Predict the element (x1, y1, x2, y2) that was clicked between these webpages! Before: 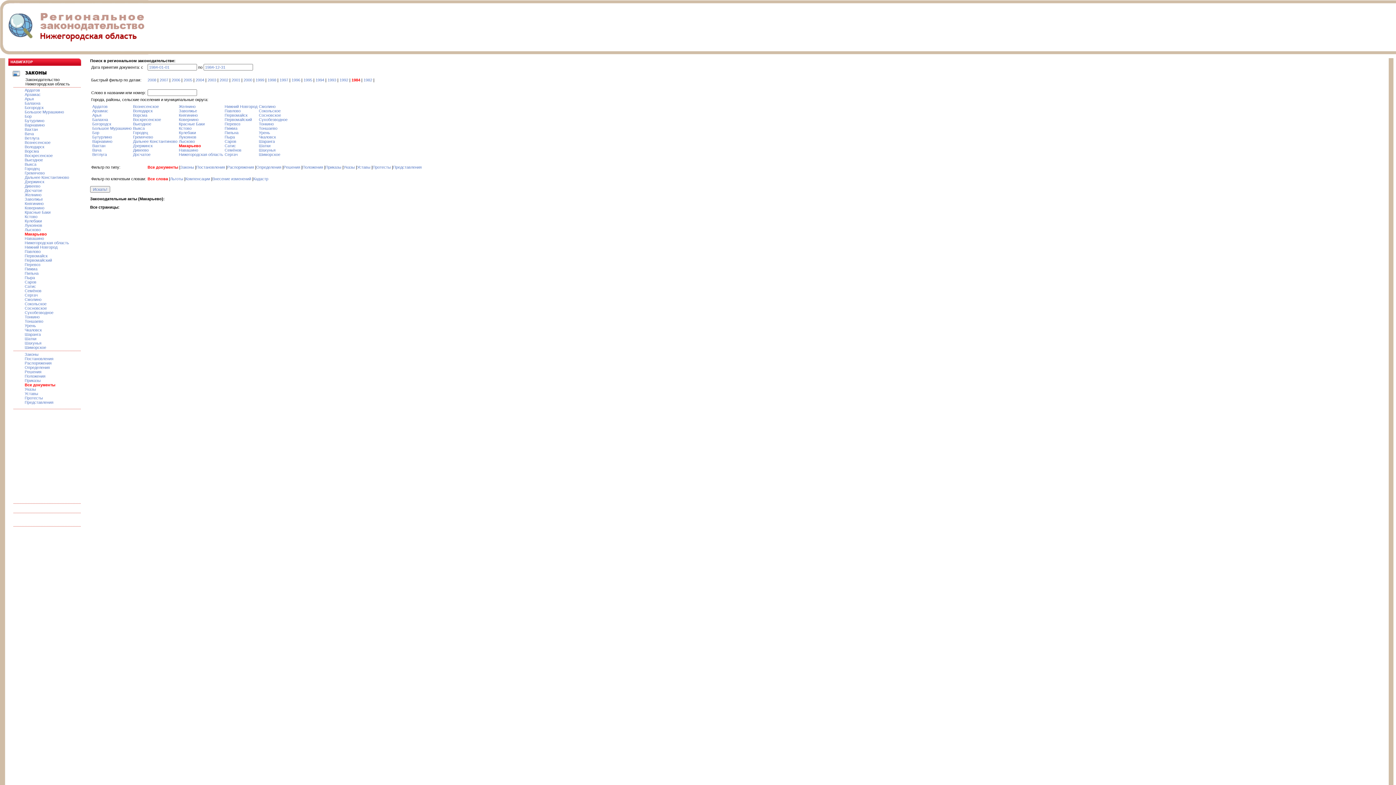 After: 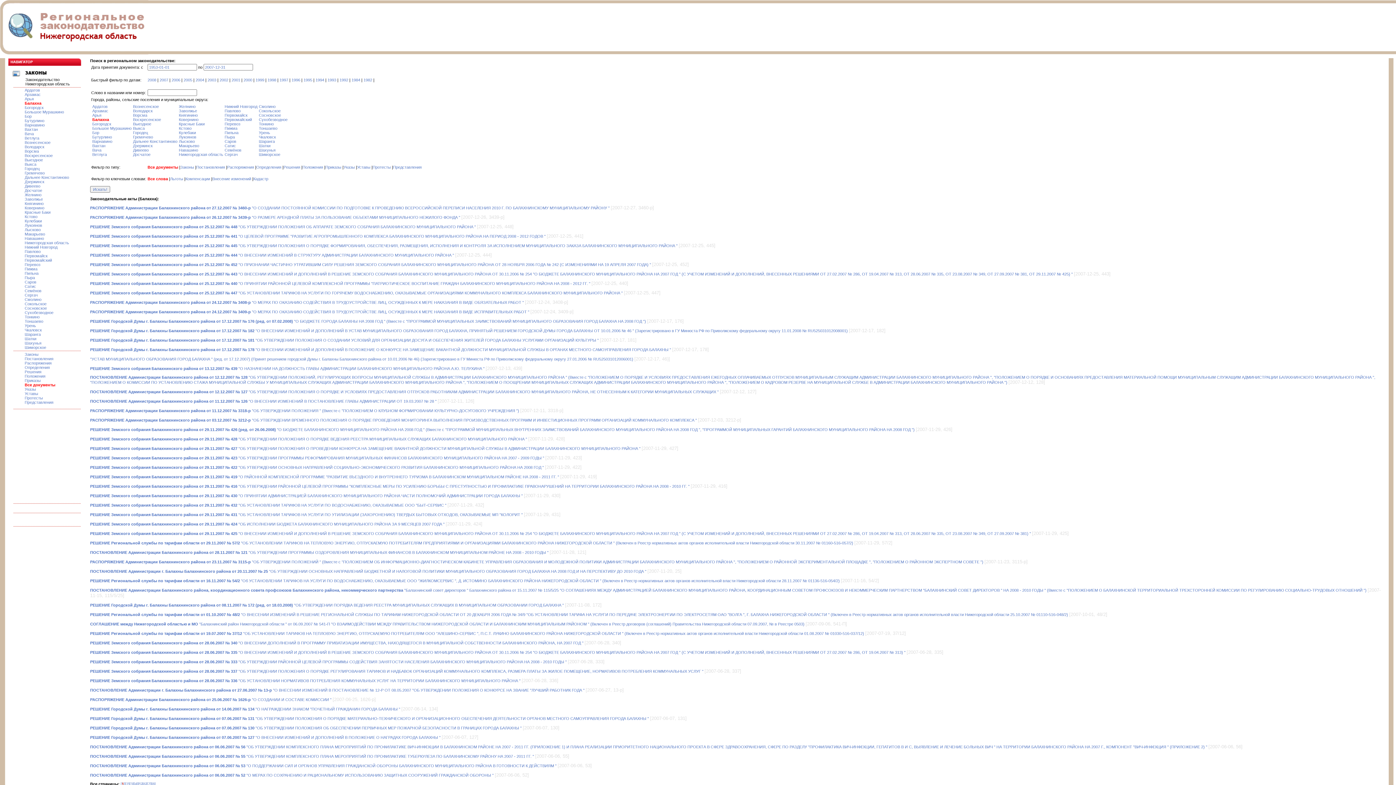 Action: label: Балахна bbox: (92, 117, 108, 121)